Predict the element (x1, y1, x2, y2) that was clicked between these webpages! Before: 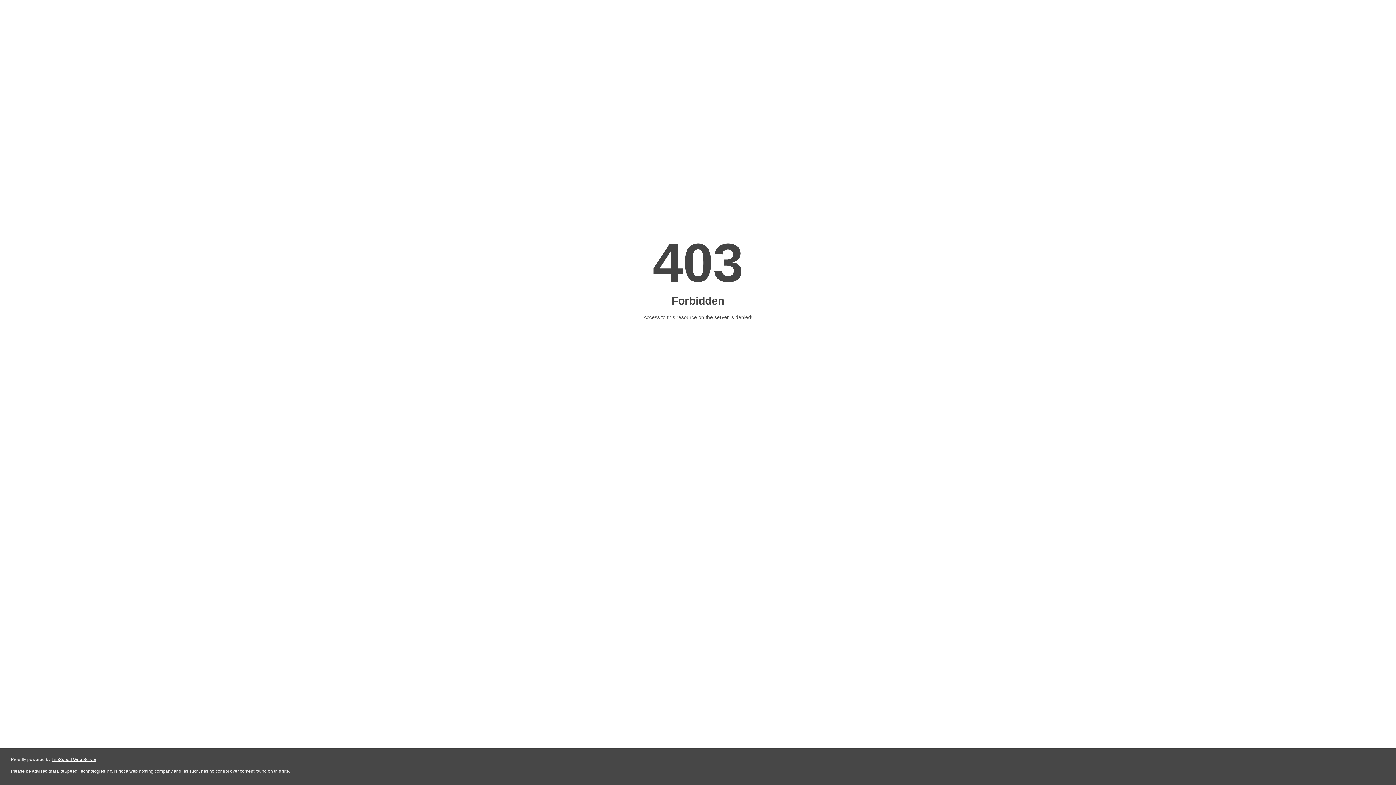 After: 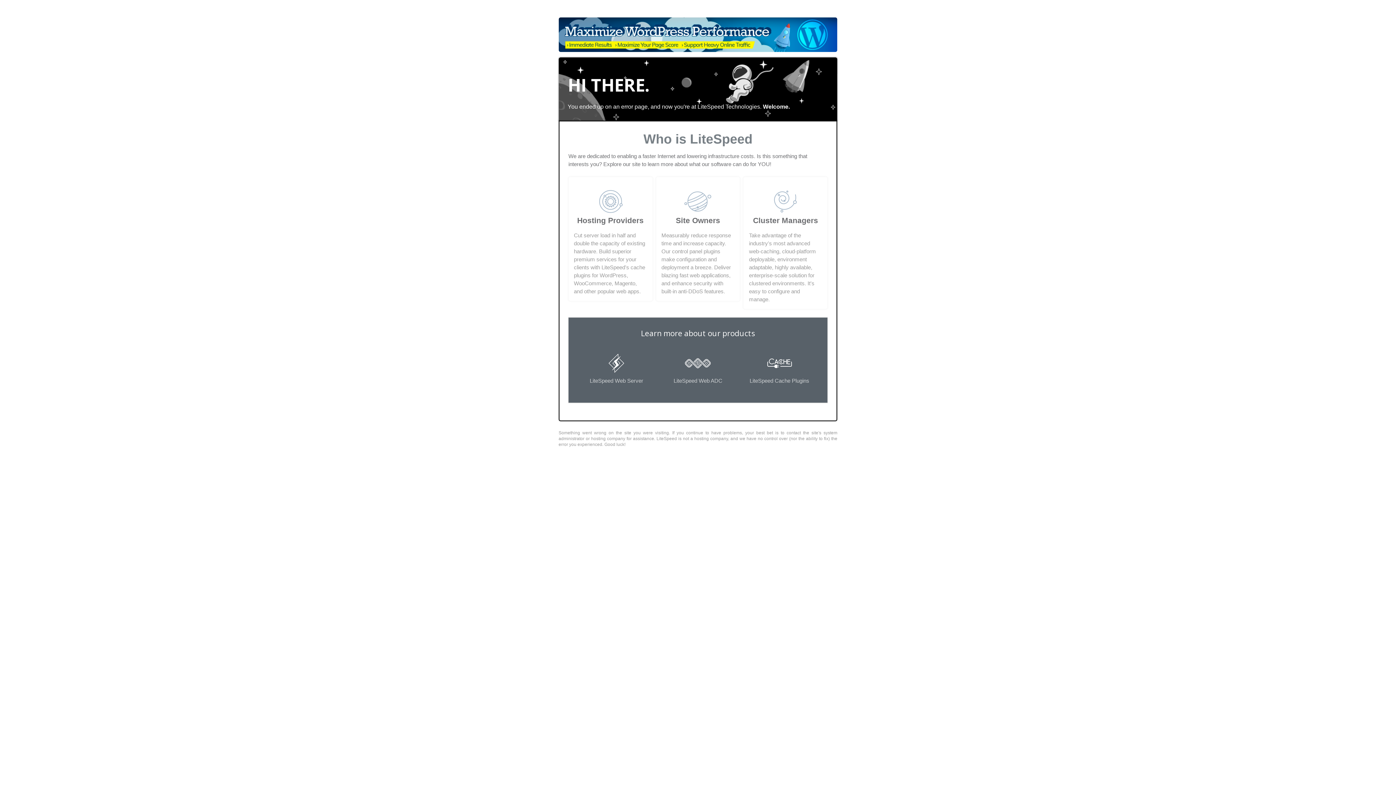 Action: bbox: (51, 757, 96, 762) label: LiteSpeed Web Server